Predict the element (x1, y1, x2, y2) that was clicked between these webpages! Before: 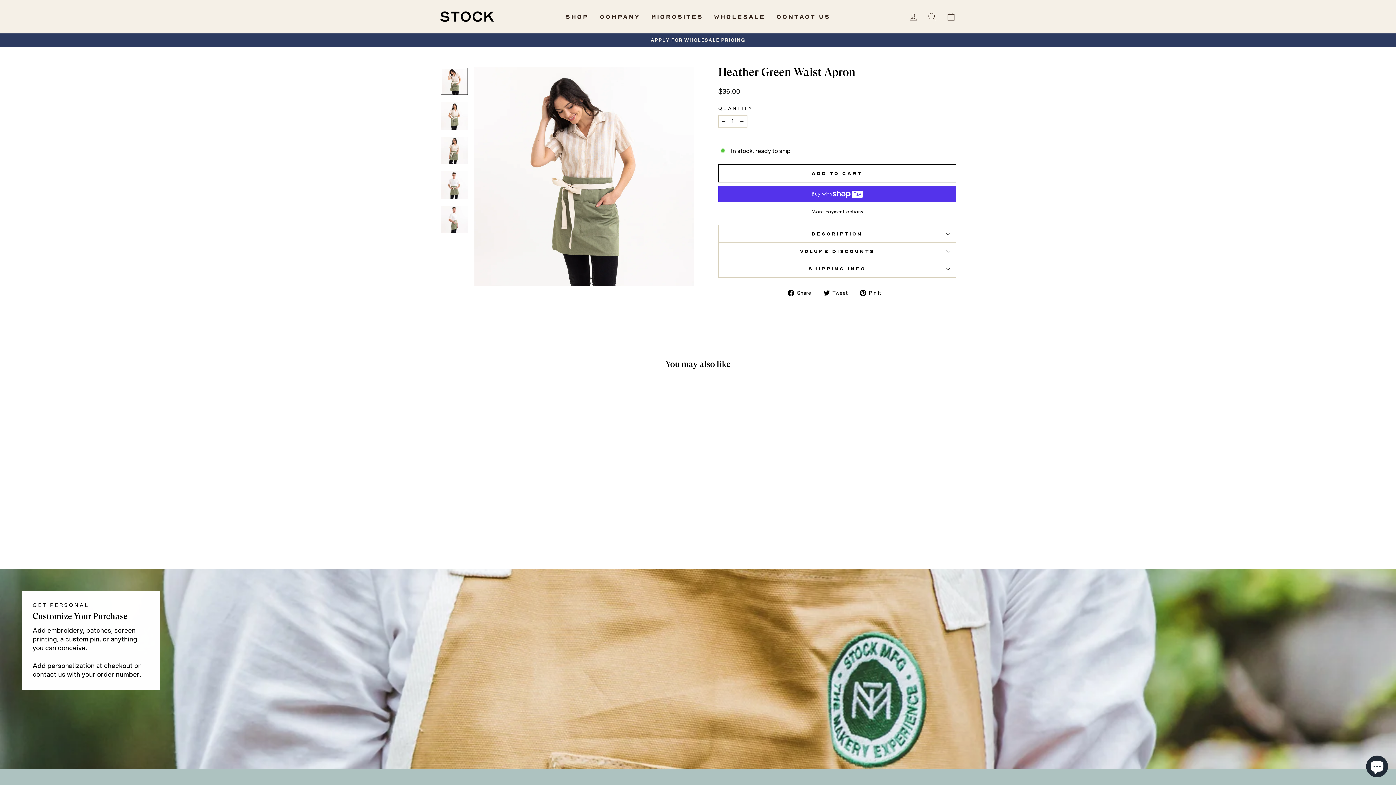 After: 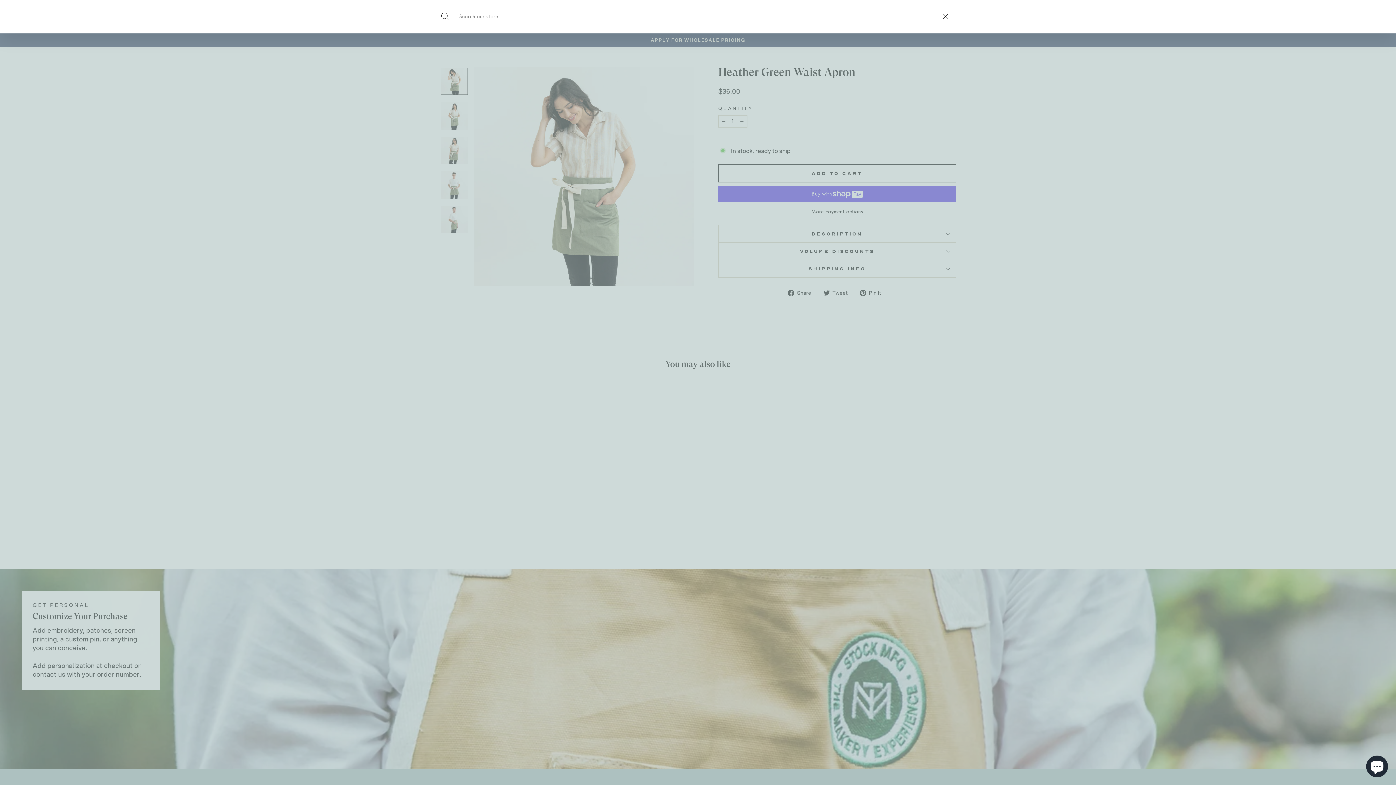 Action: label: SEARCH bbox: (922, 8, 941, 24)